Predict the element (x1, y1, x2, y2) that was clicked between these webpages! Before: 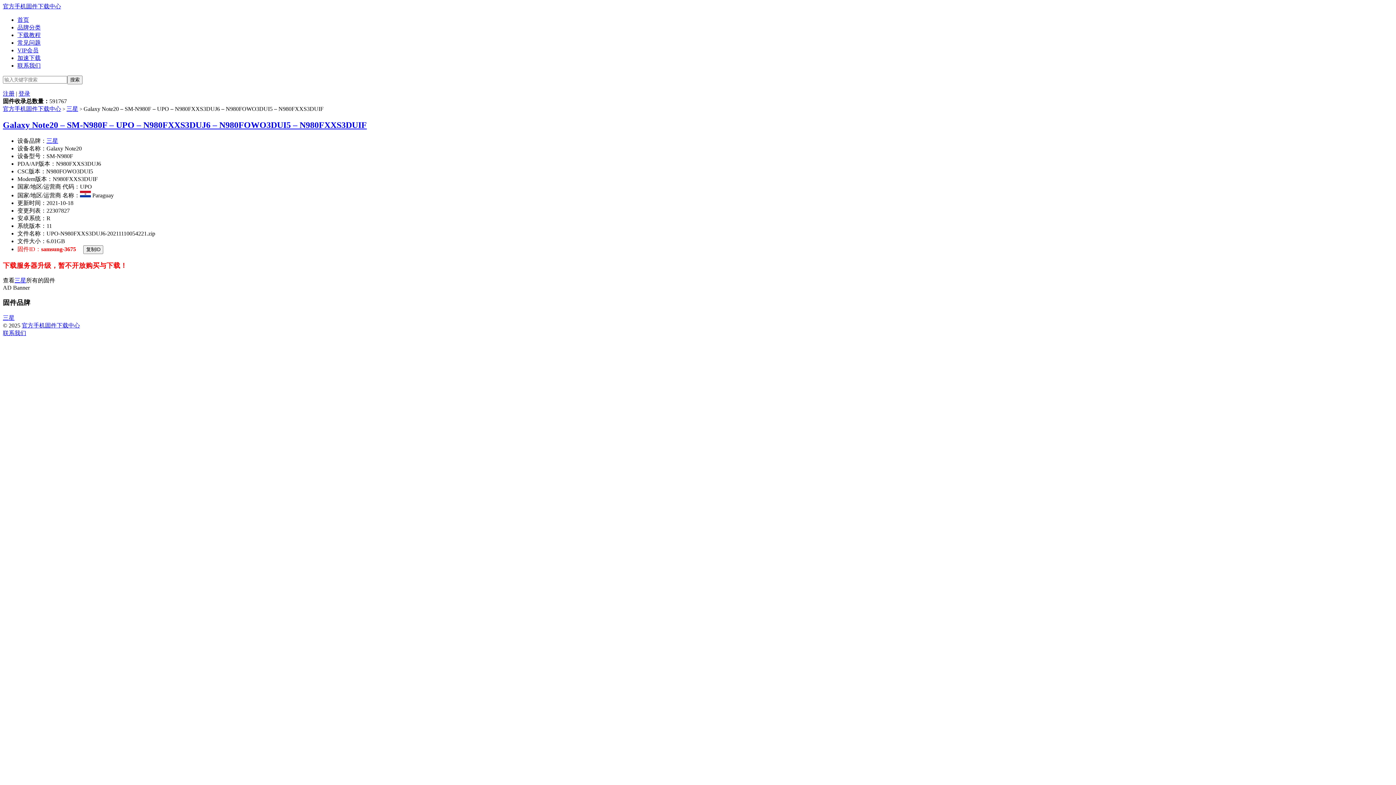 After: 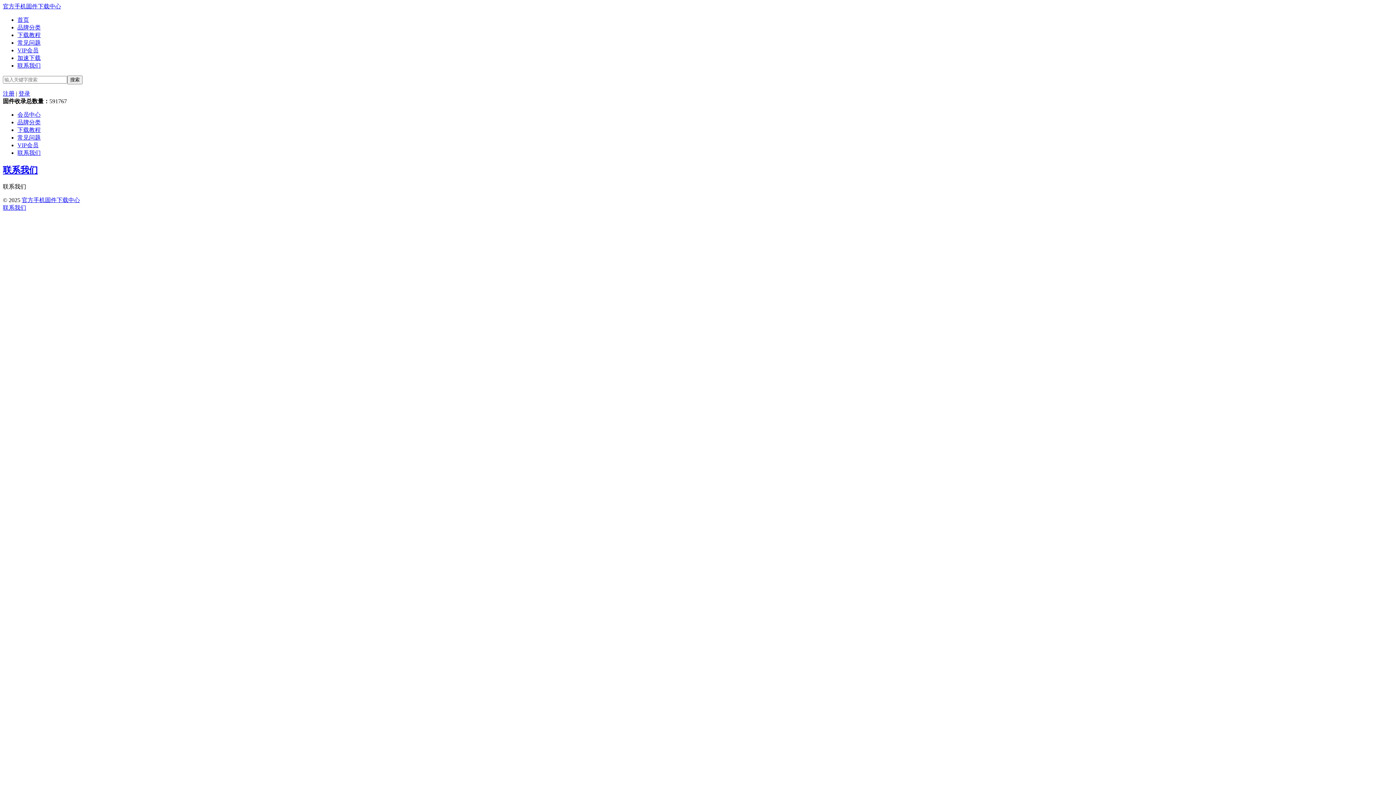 Action: bbox: (17, 62, 40, 68) label: 联系我们